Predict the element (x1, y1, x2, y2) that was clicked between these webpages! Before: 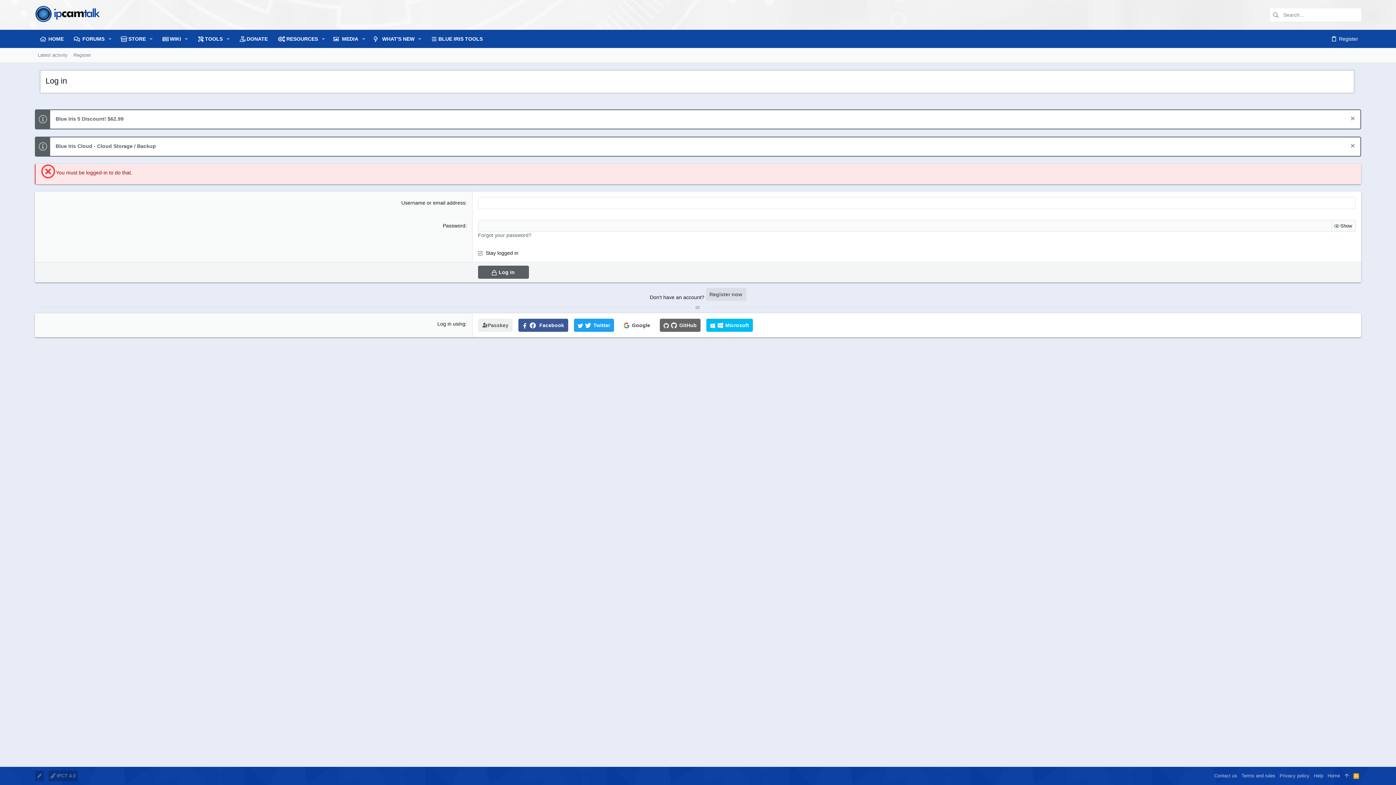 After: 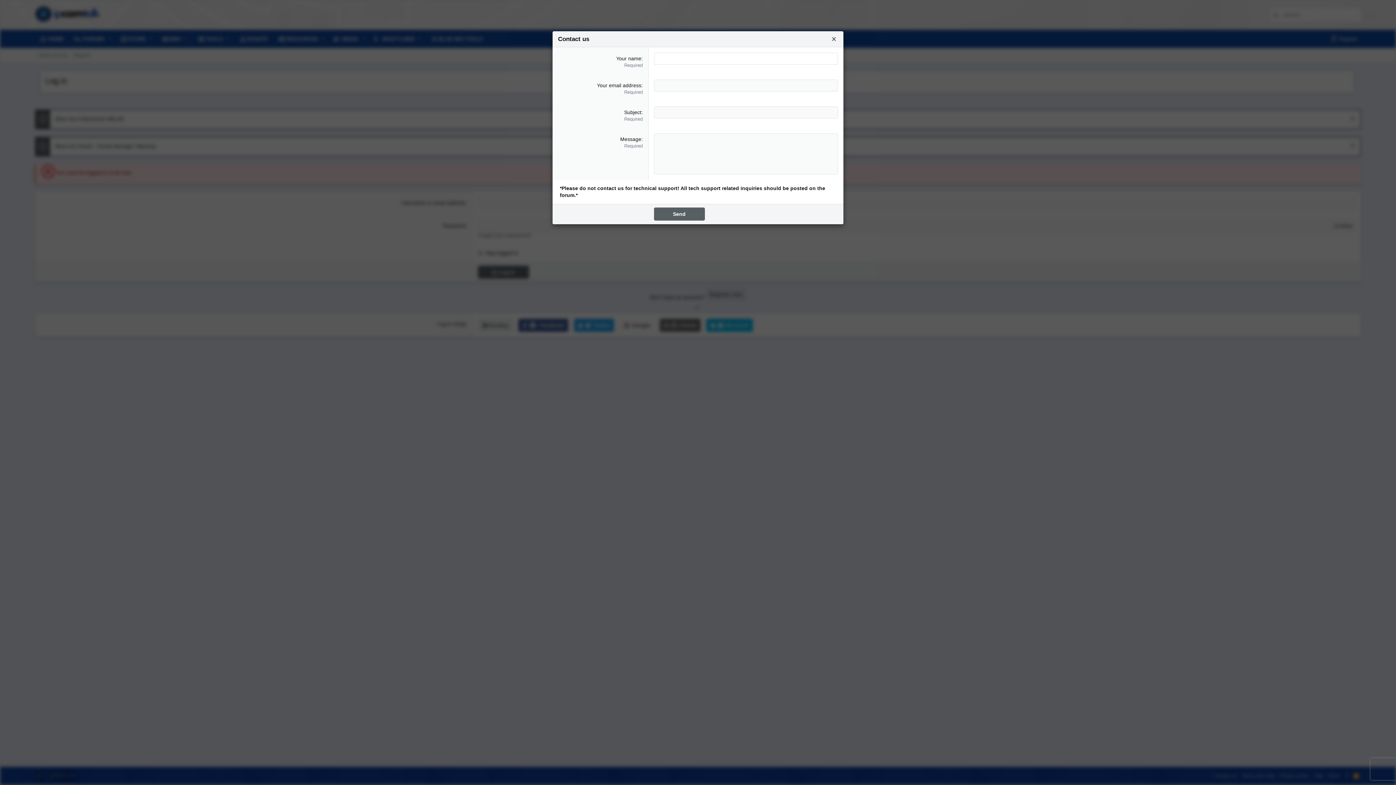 Action: bbox: (1212, 770, 1239, 781) label: Contact us